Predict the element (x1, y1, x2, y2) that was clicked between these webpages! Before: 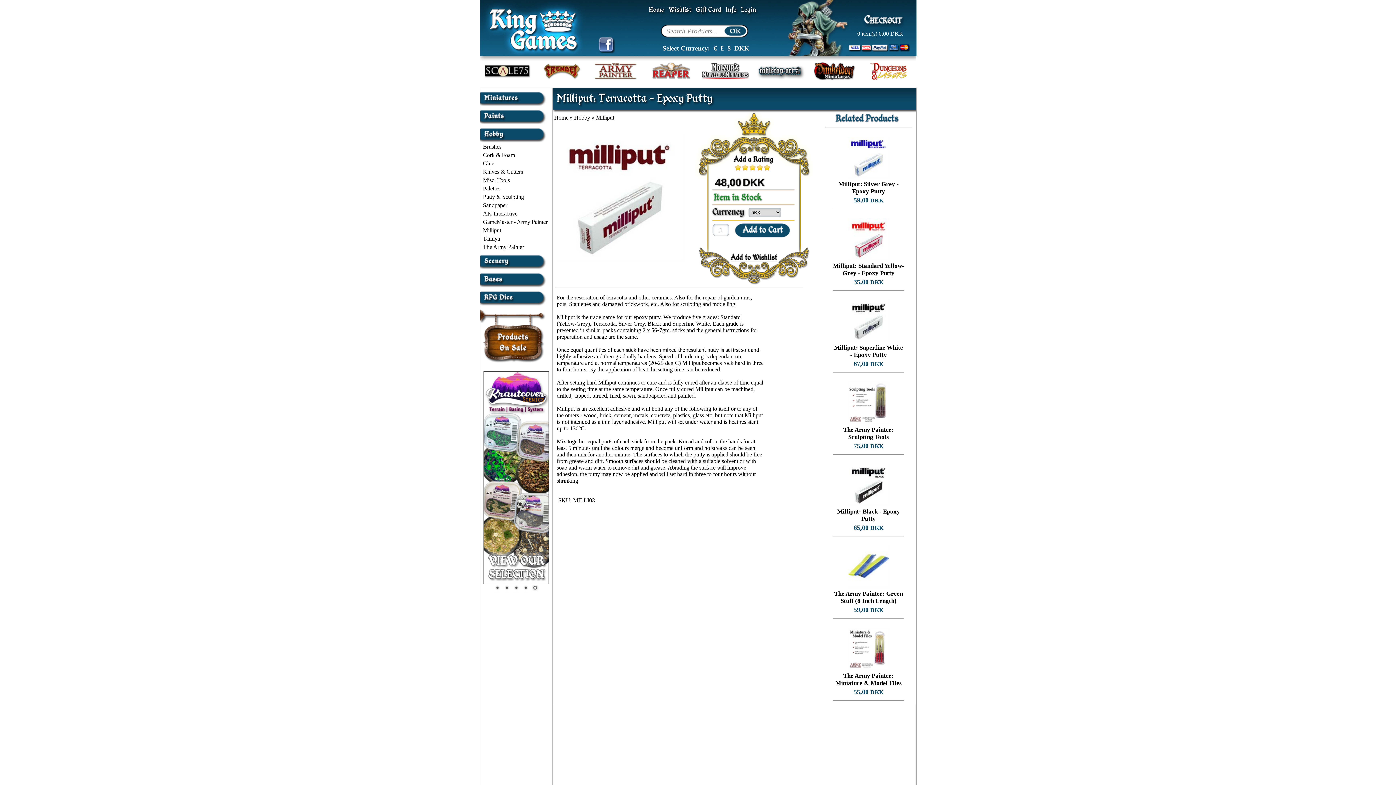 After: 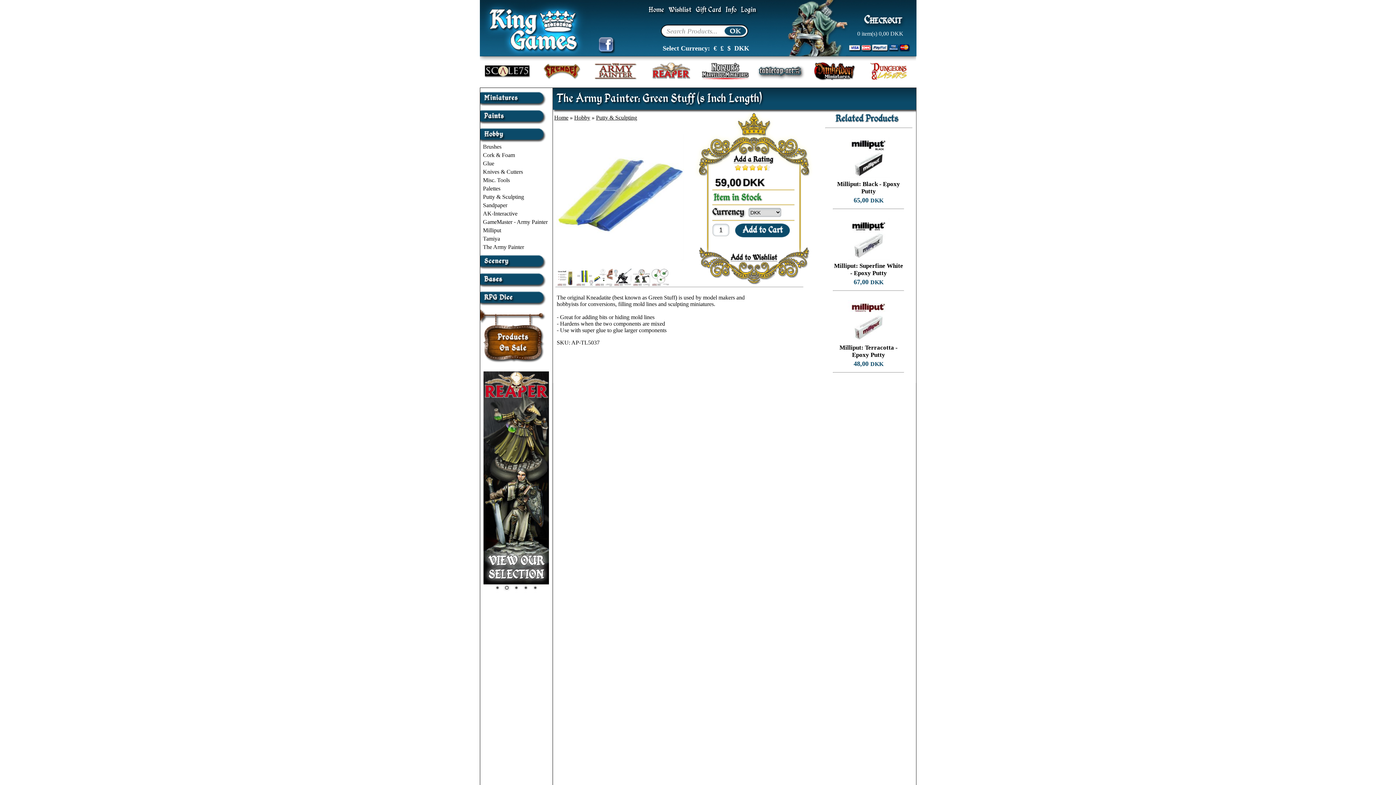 Action: label: The Army Painter: Green Stuff (8 Inch Length) bbox: (834, 590, 903, 604)